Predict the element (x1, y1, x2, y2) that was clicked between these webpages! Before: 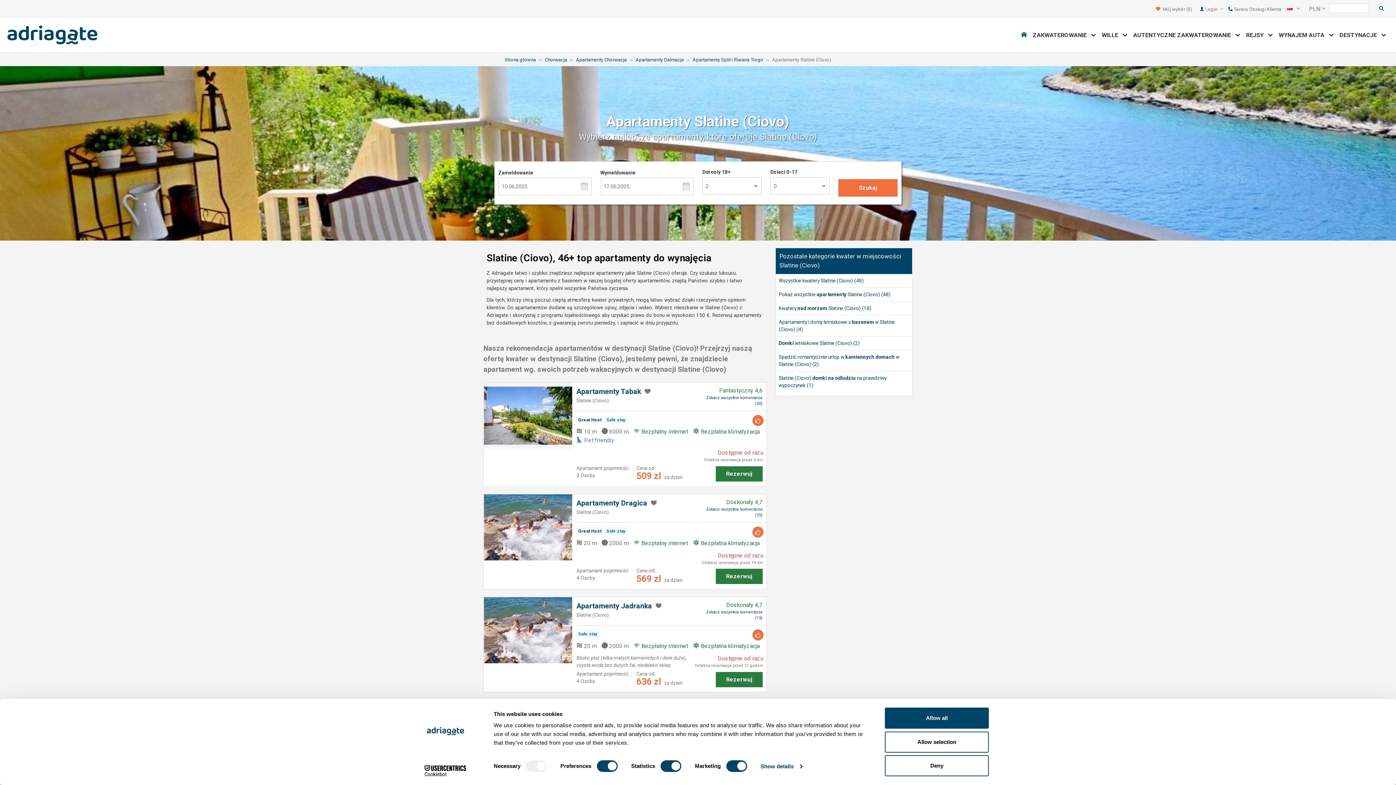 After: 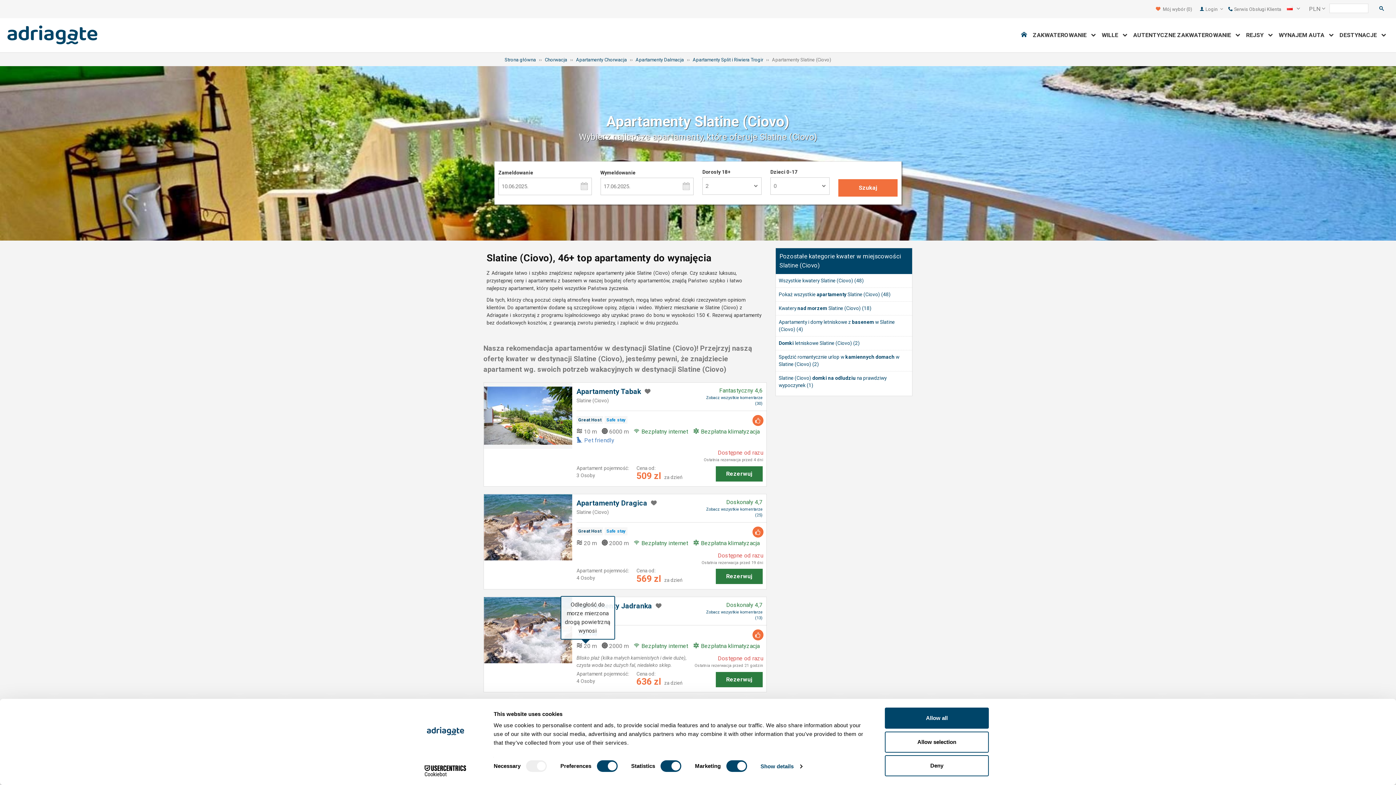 Action: bbox: (576, 642, 596, 650) label:  20 m